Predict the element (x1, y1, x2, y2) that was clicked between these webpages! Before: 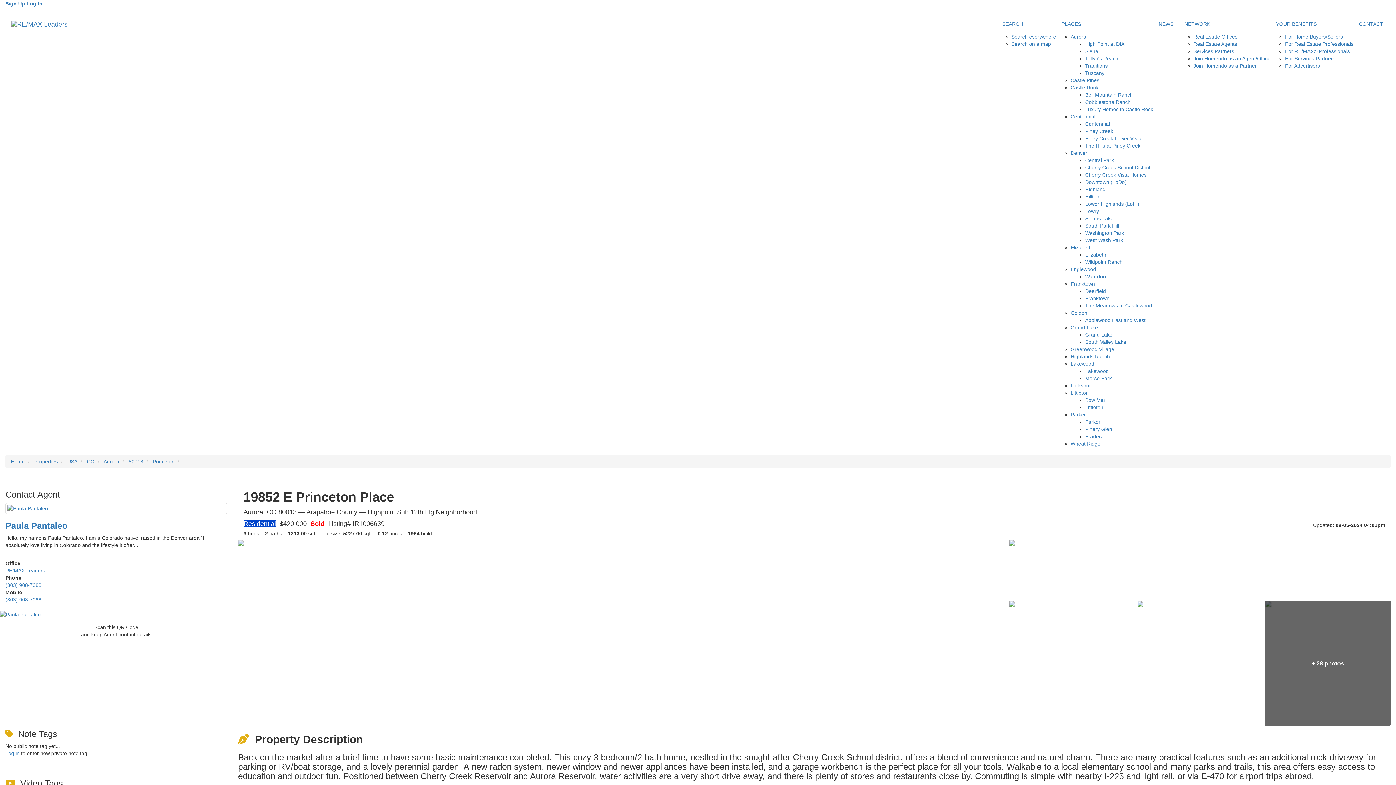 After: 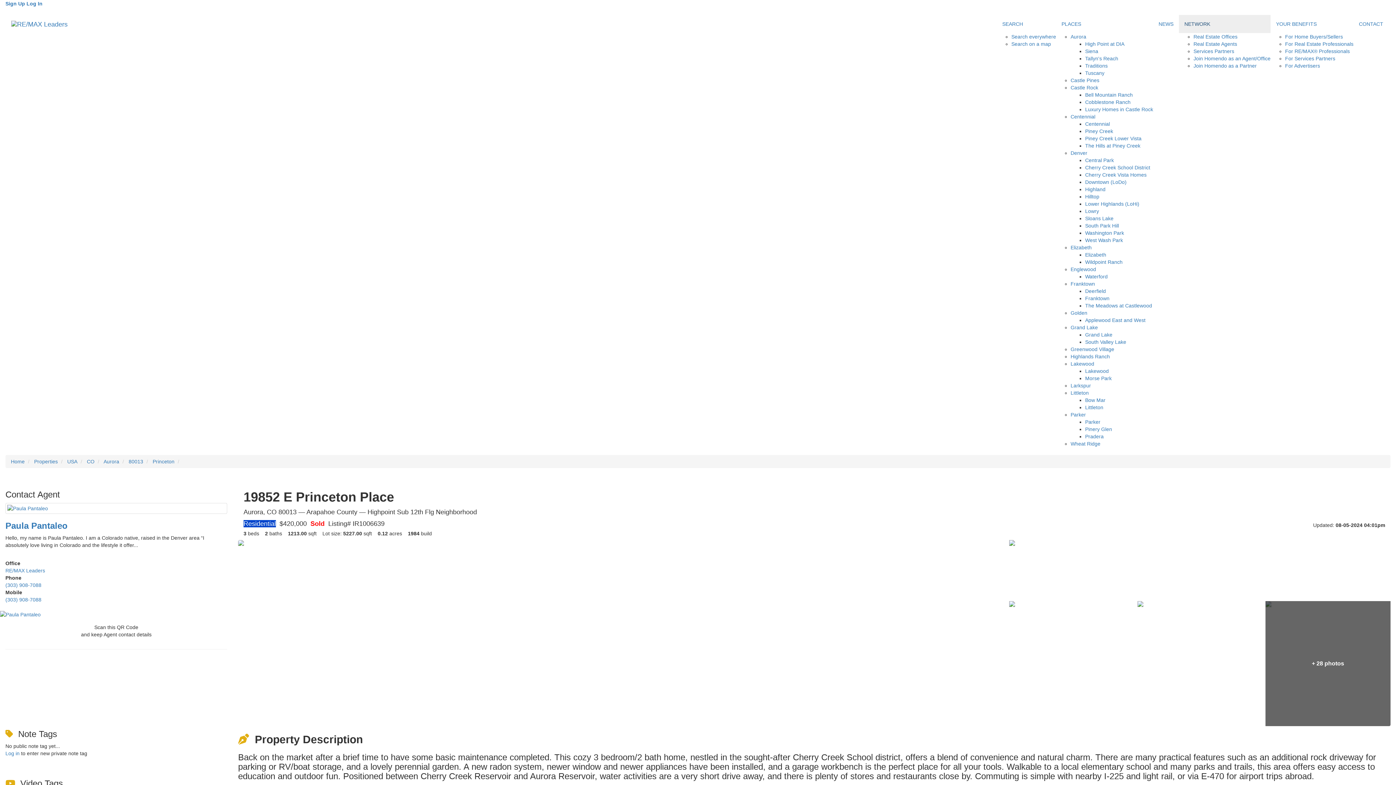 Action: label: NETWORK bbox: (1179, 14, 1270, 33)